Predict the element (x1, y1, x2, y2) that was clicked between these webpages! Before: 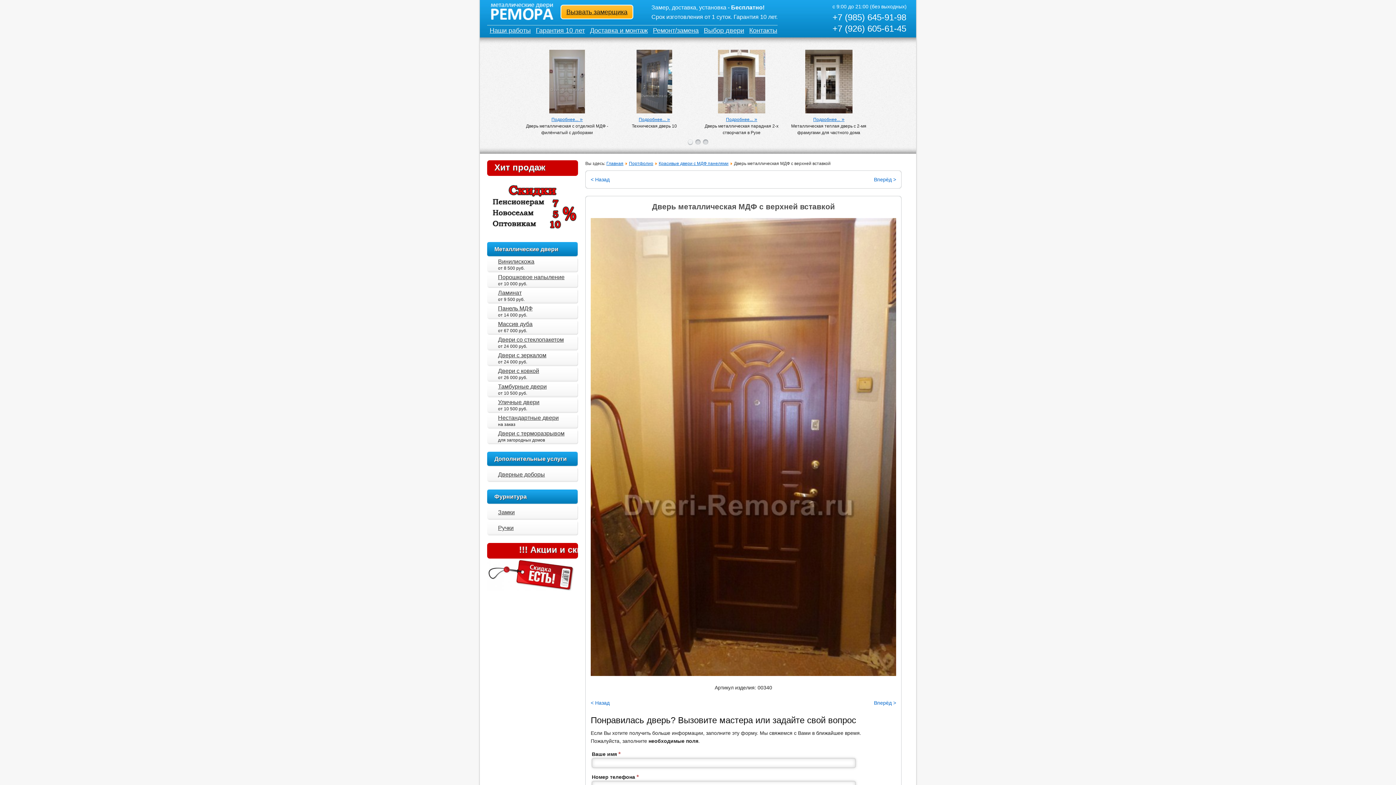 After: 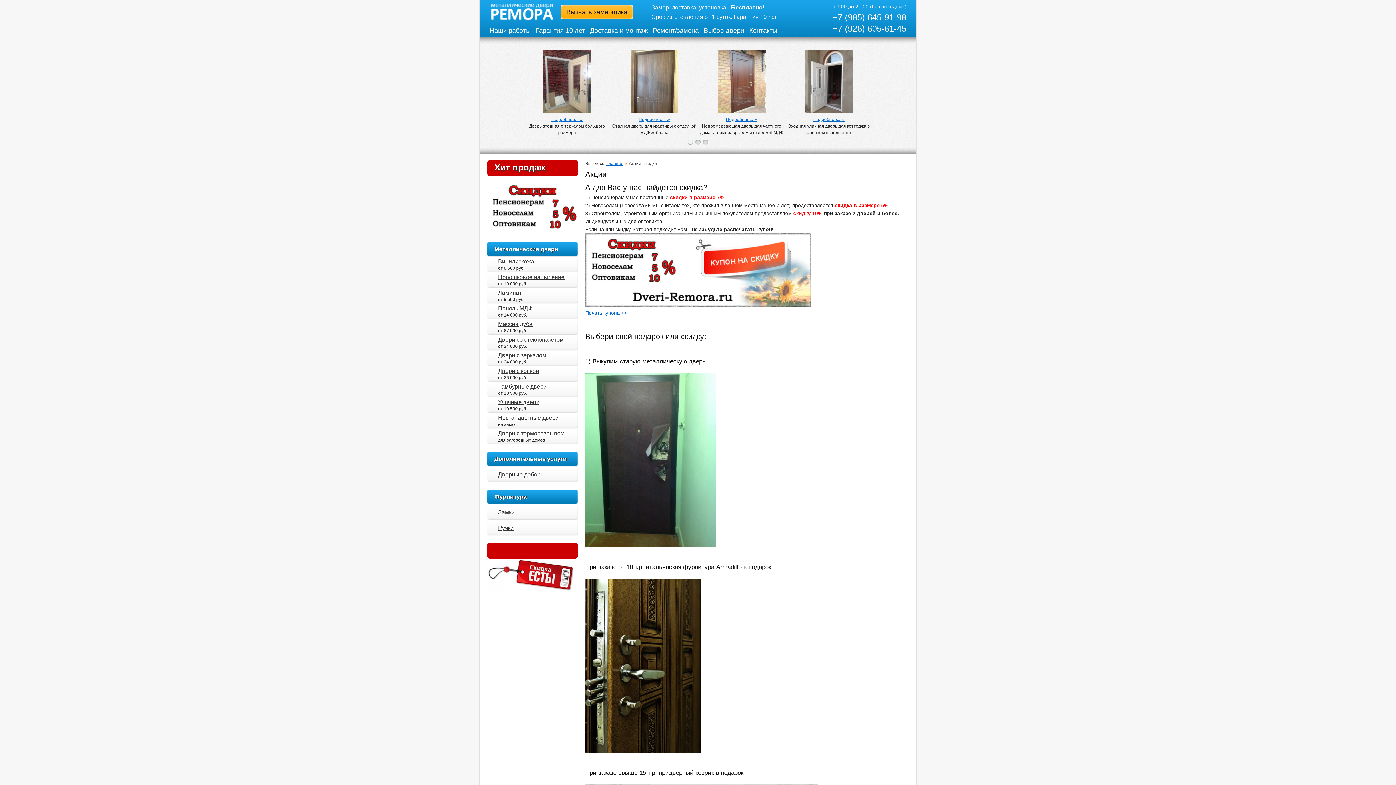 Action: bbox: (487, 587, 574, 592)